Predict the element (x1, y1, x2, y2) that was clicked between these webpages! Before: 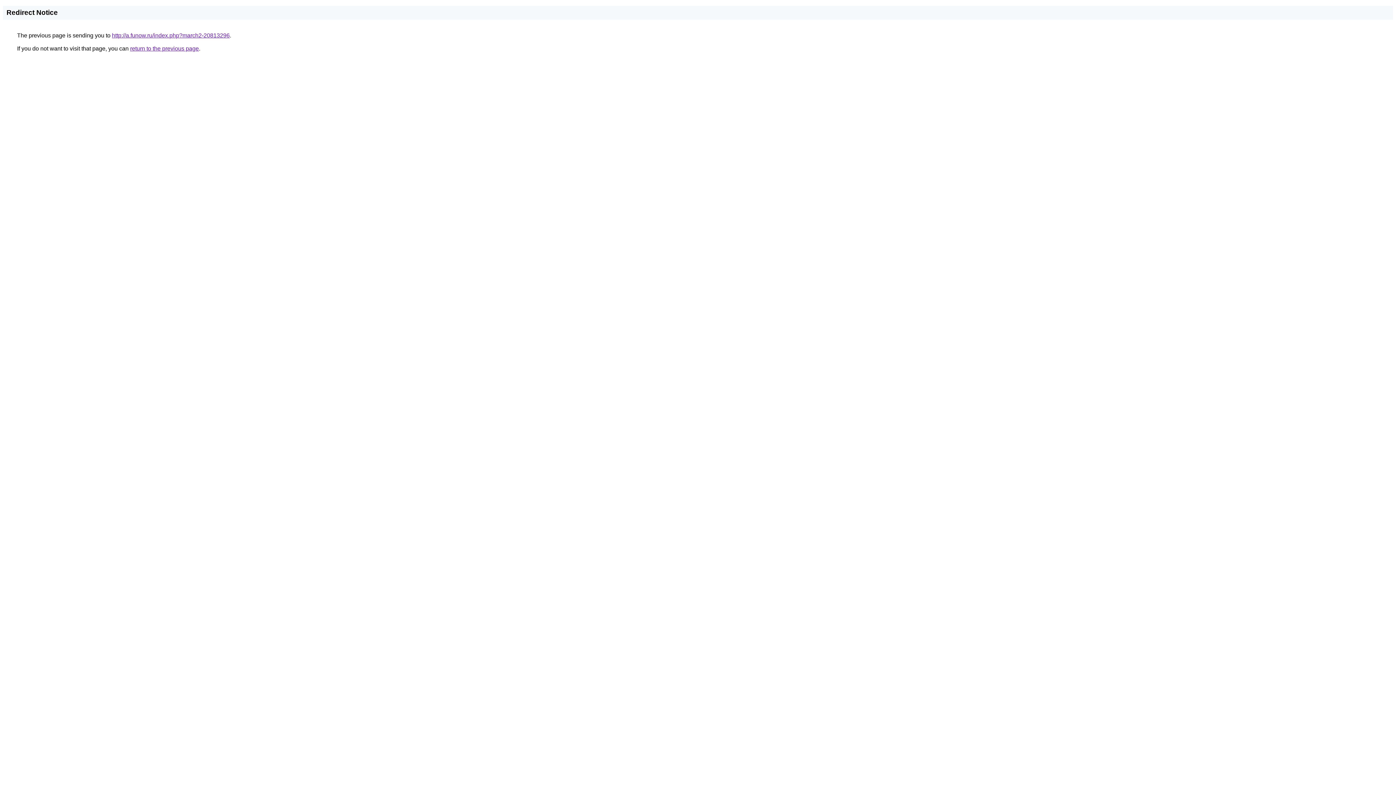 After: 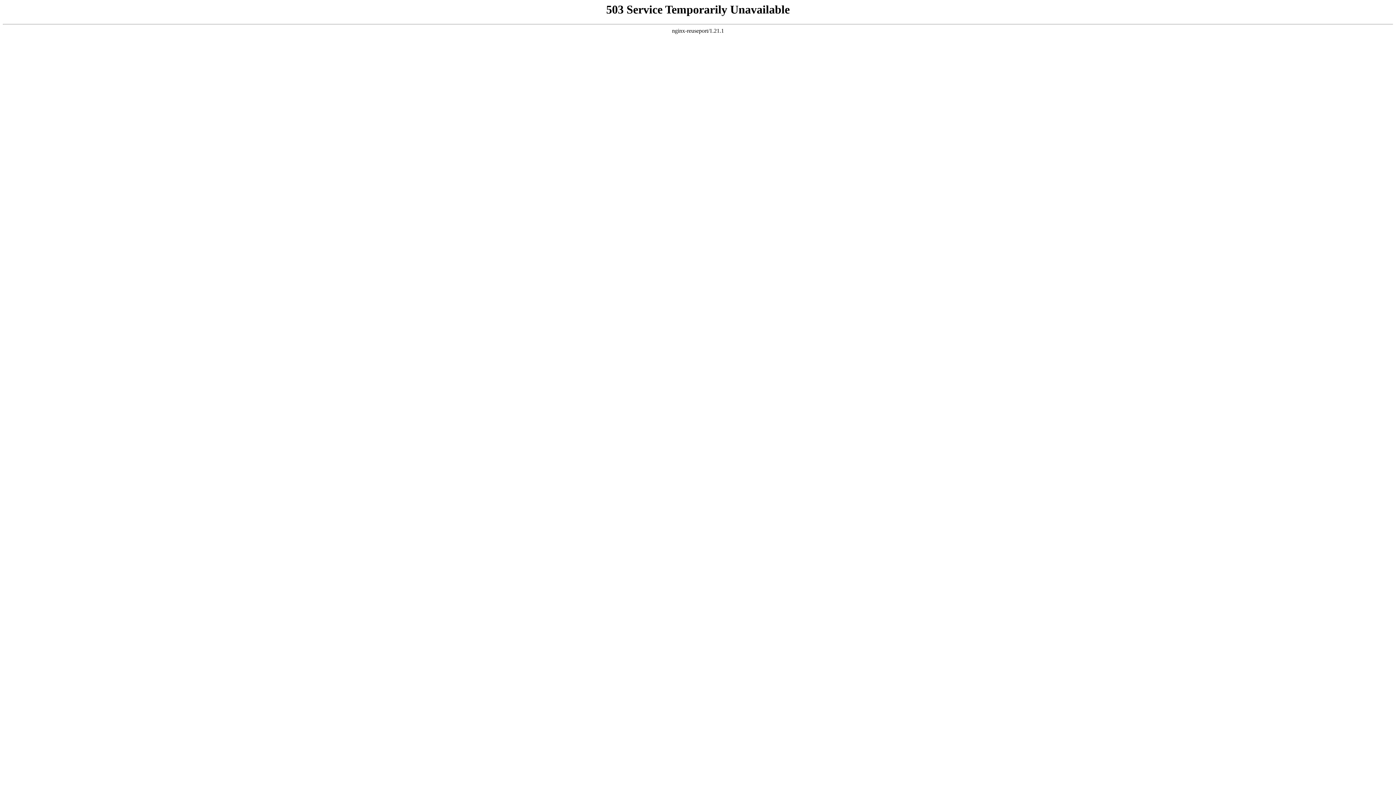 Action: bbox: (112, 32, 229, 38) label: http://a.funow.ru/index.php?march2-20813296